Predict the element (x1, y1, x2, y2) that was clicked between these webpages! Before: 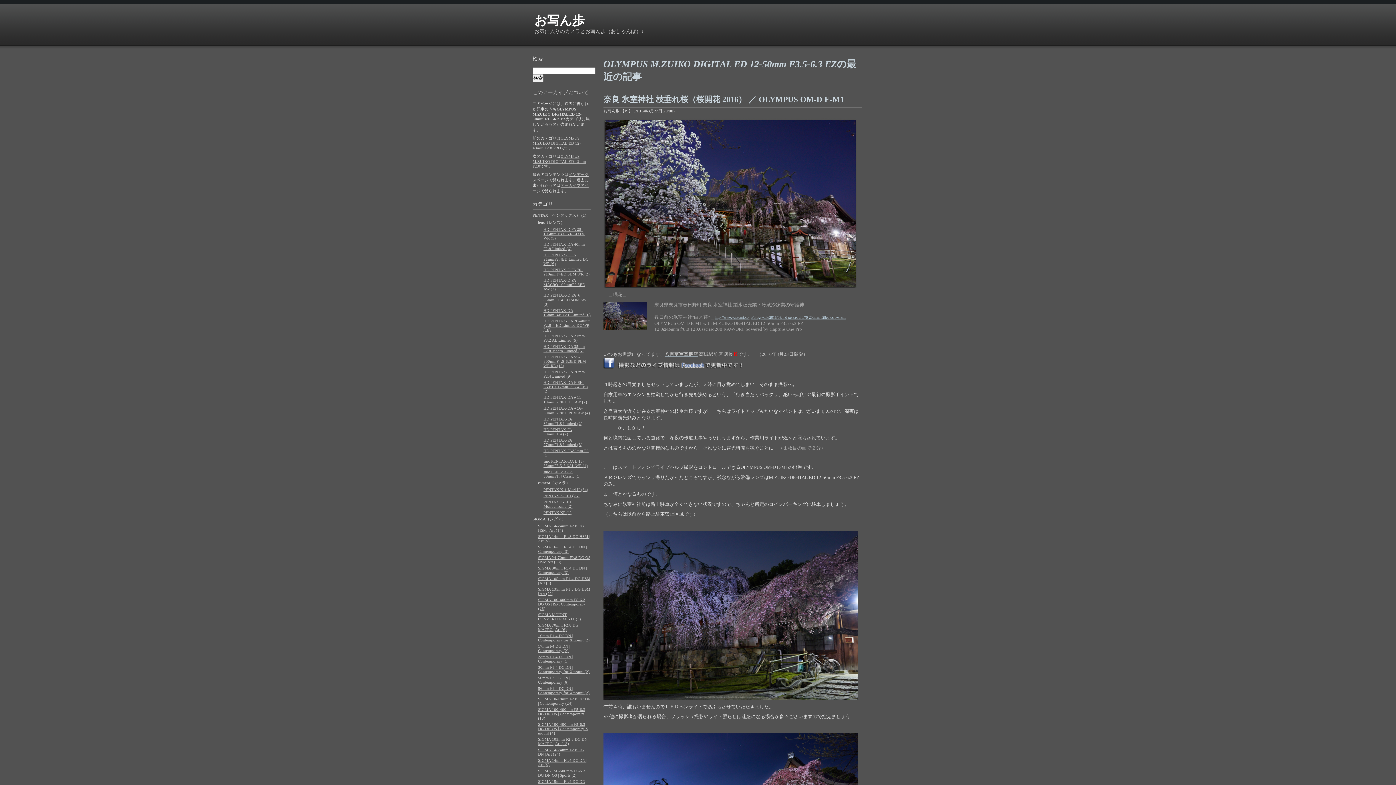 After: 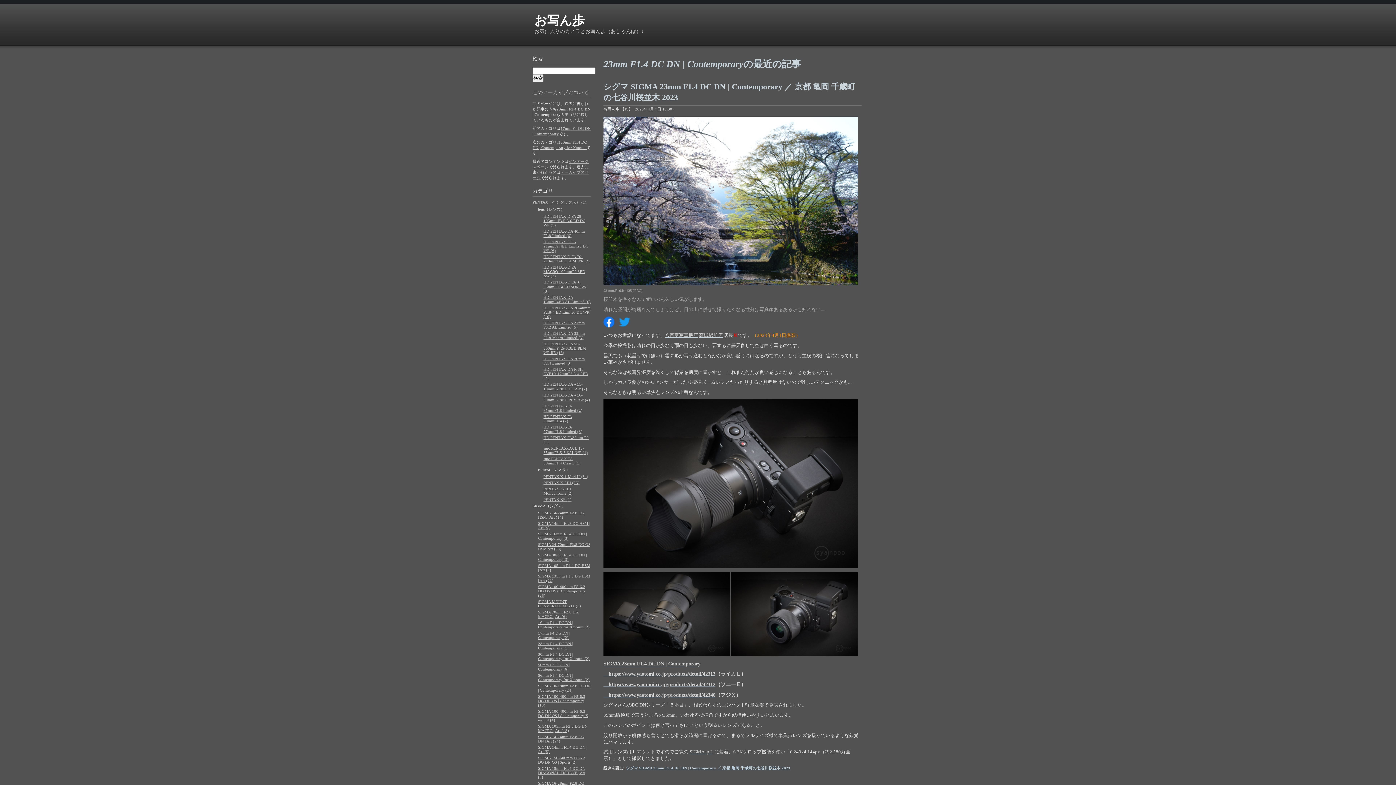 Action: bbox: (538, 654, 573, 663) label: 23mm F1.4 DC DN | Contemporary (1)